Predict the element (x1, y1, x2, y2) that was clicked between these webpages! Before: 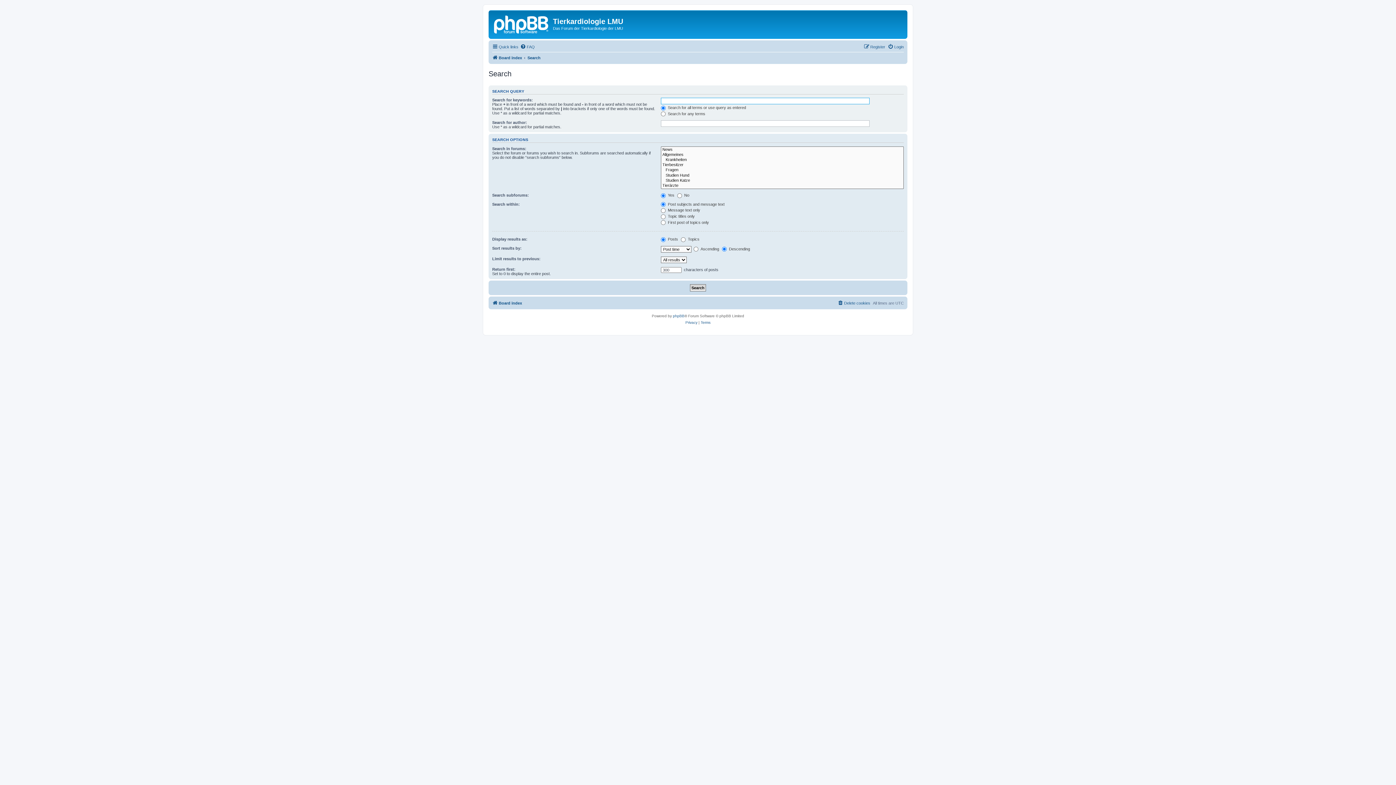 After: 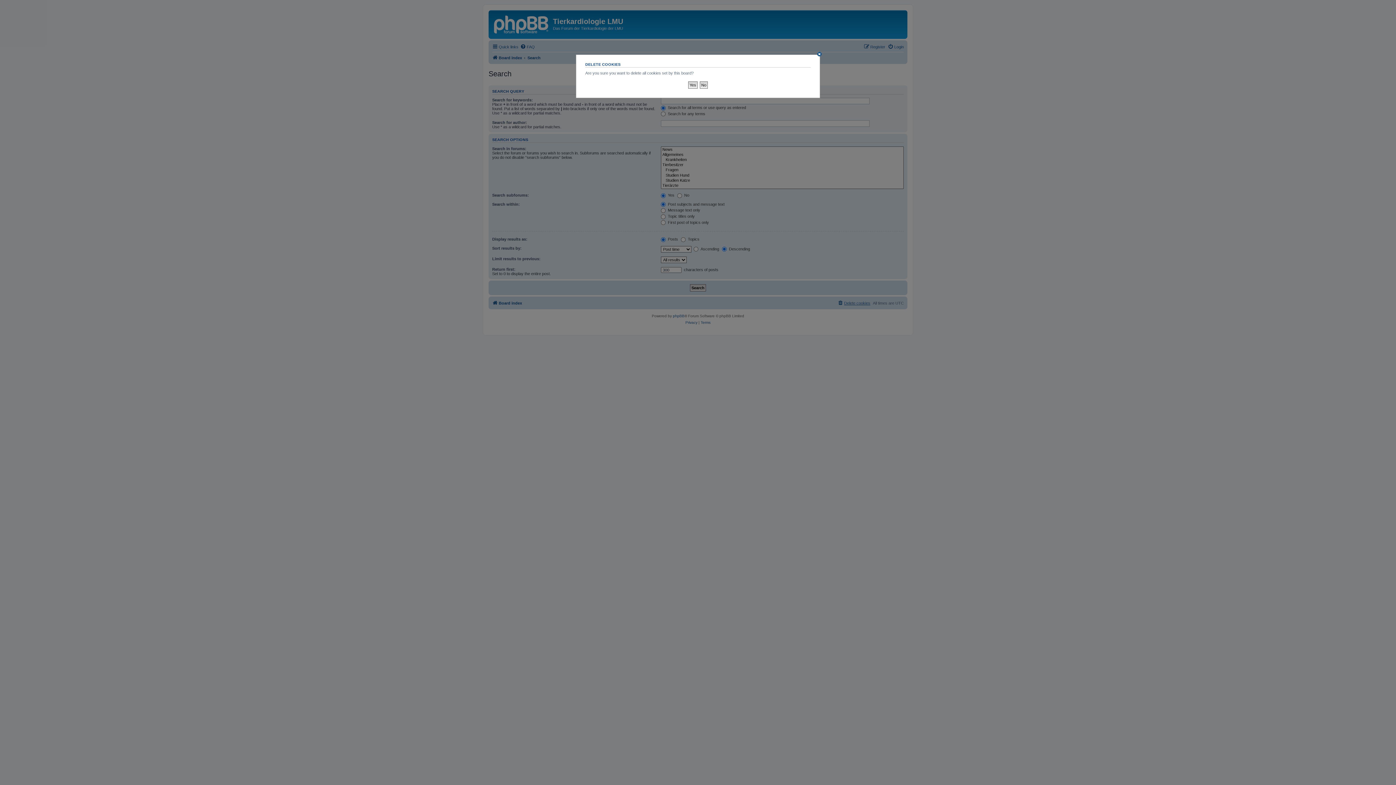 Action: label: Delete cookies bbox: (837, 298, 870, 307)